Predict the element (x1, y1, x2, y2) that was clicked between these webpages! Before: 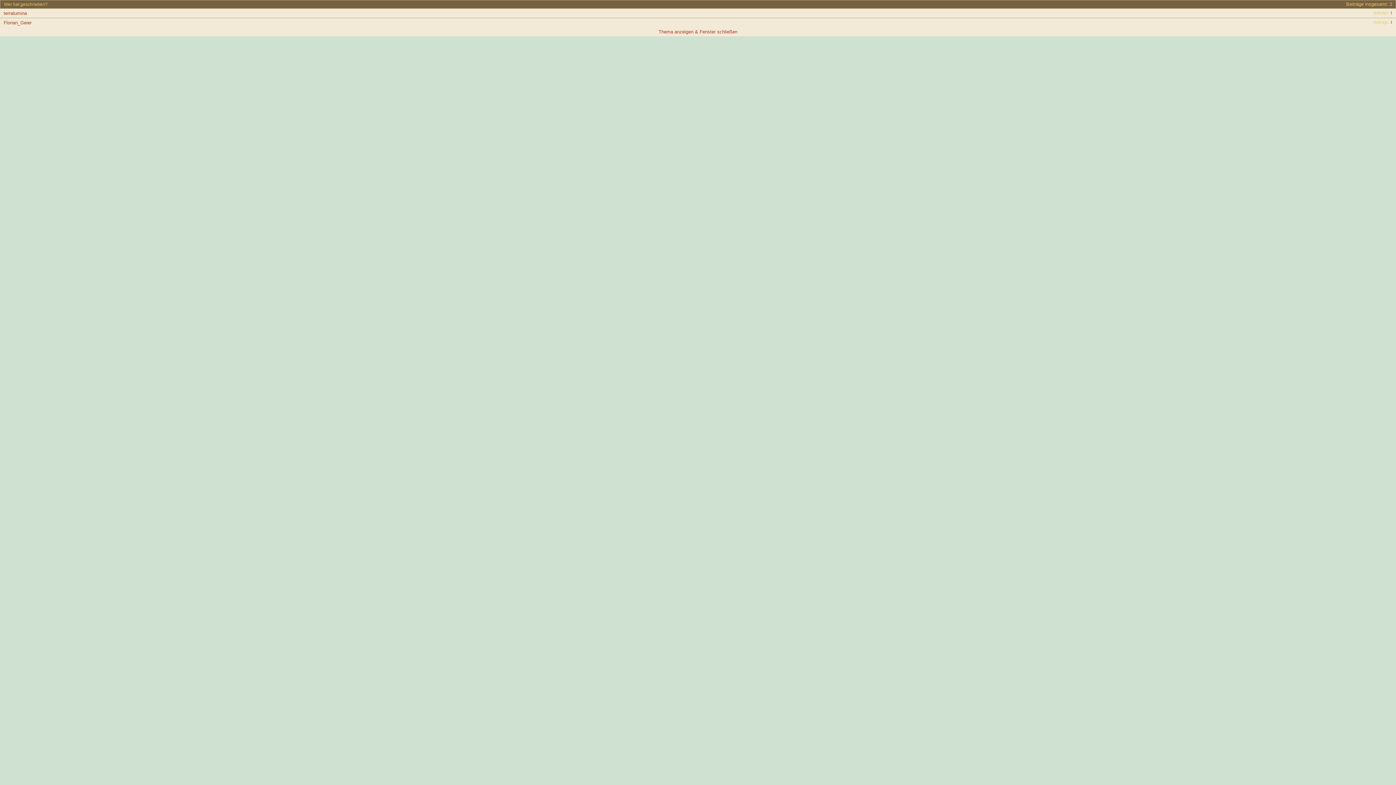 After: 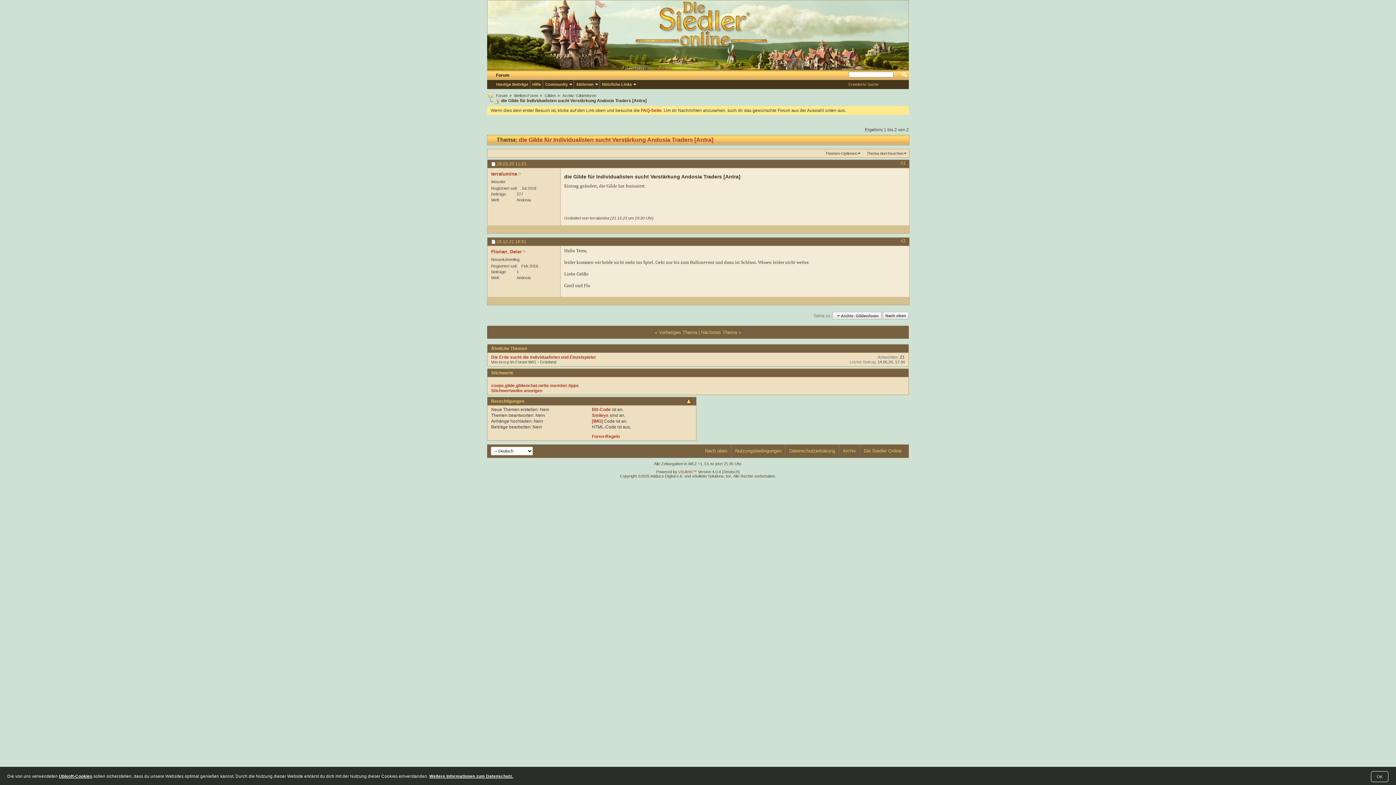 Action: bbox: (658, 29, 737, 34) label: Thema anzeigen & Fenster schließen